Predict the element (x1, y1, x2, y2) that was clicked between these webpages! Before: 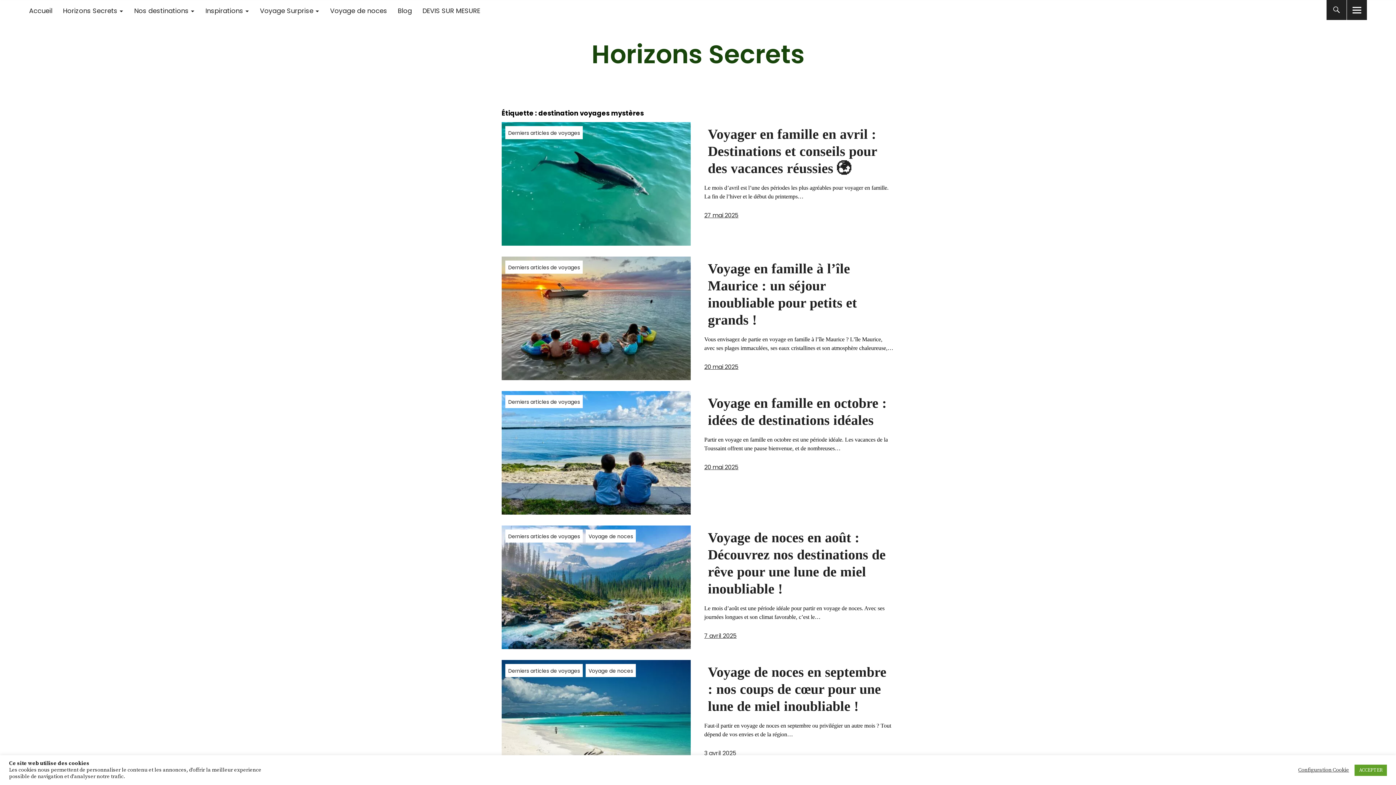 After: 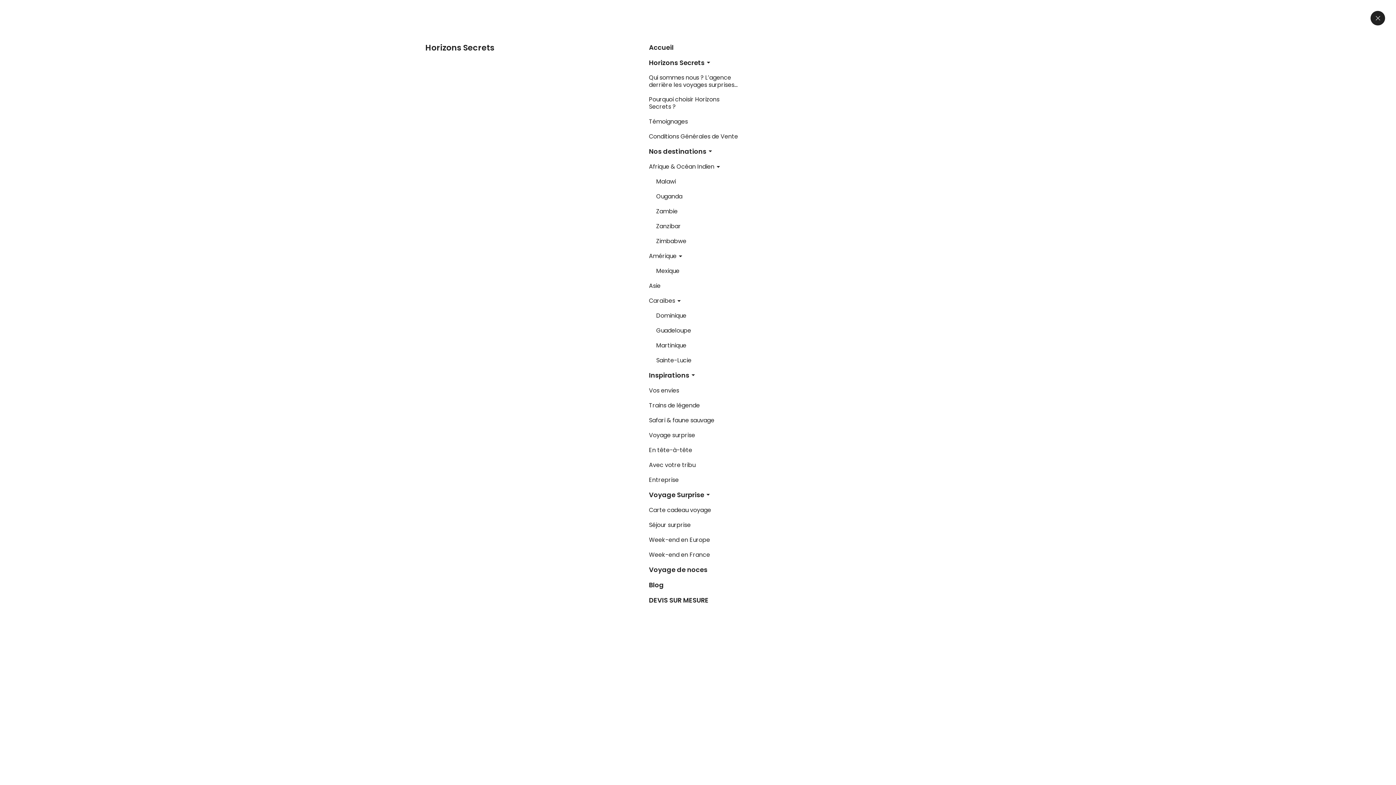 Action: bbox: (1347, 0, 1367, 20)